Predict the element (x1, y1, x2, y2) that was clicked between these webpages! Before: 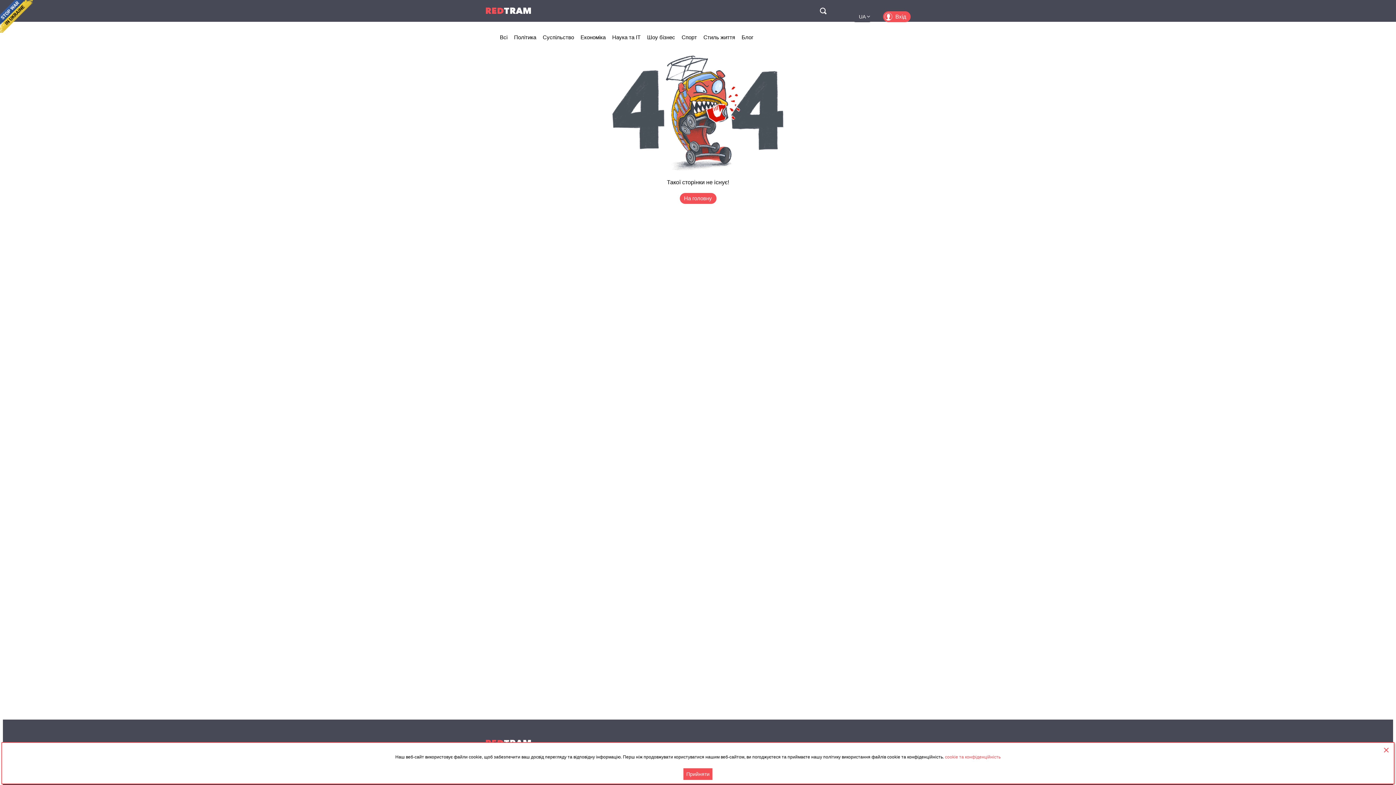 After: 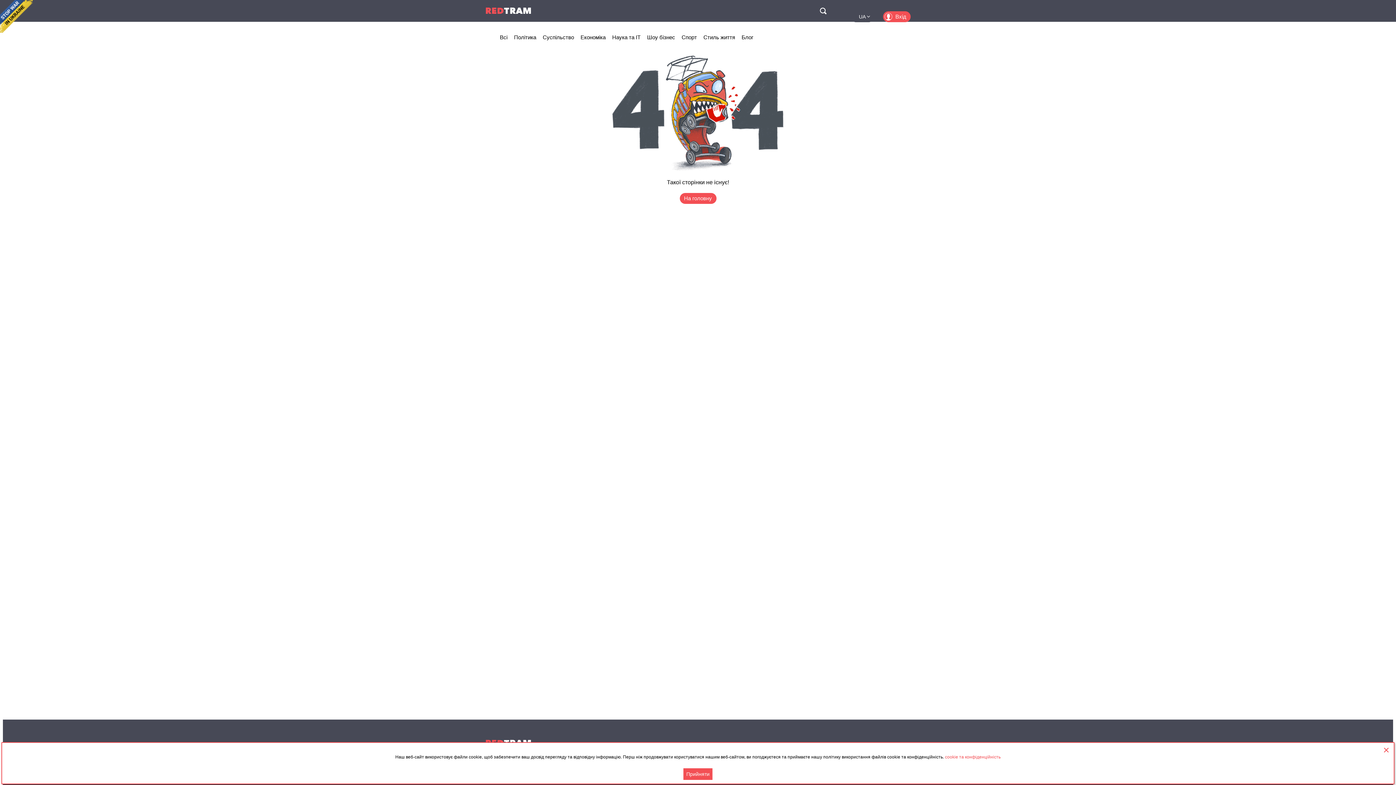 Action: bbox: (0, 0, 32, 32)